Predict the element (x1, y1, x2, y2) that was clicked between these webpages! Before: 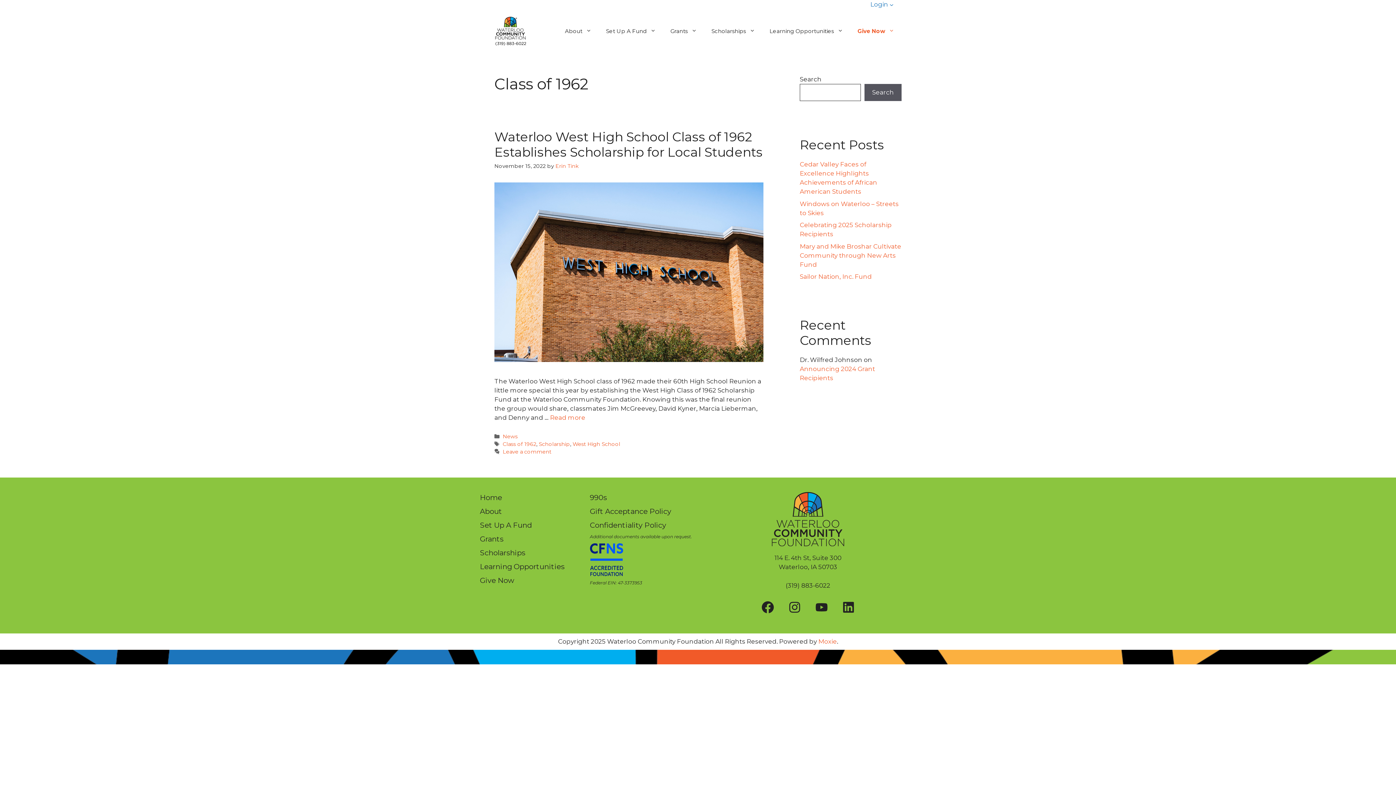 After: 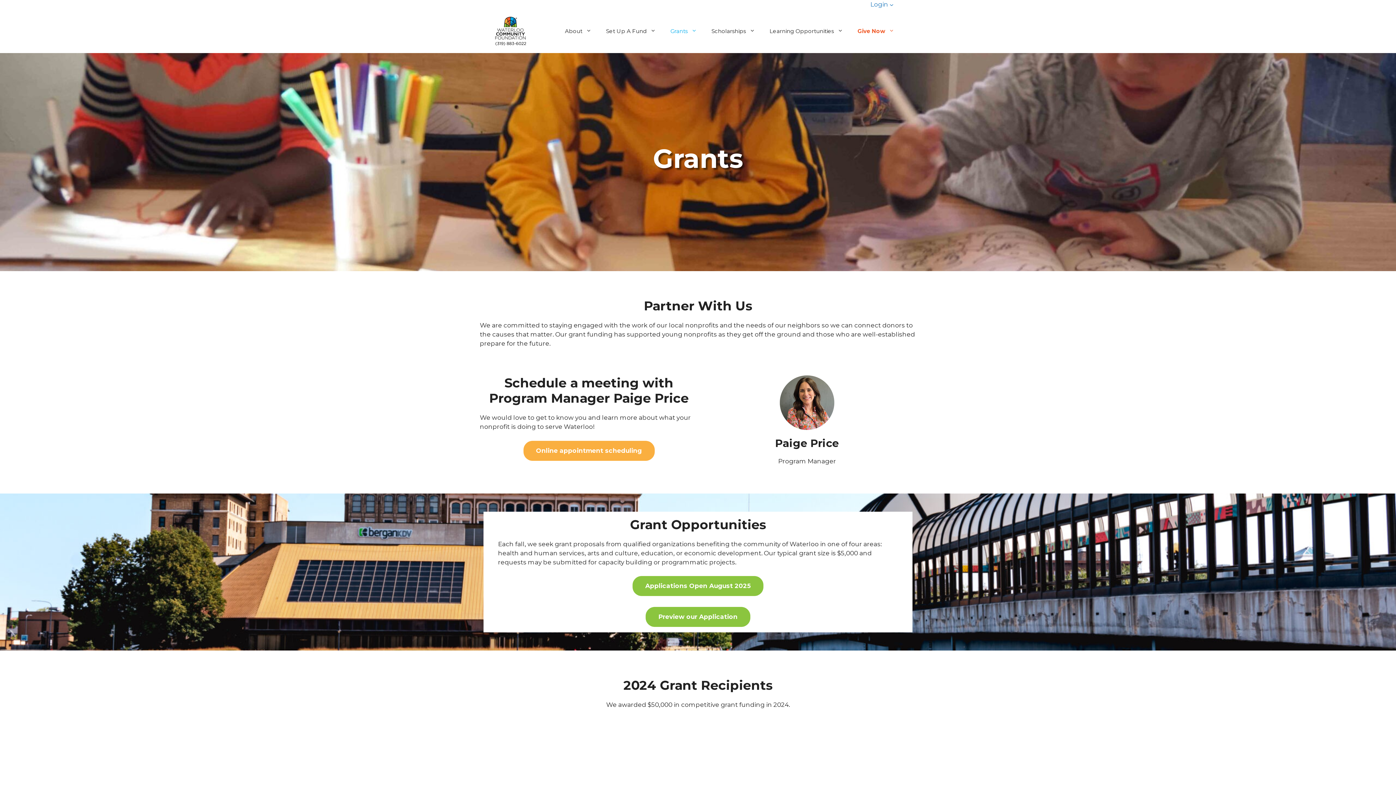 Action: label: Grants bbox: (663, 20, 704, 42)